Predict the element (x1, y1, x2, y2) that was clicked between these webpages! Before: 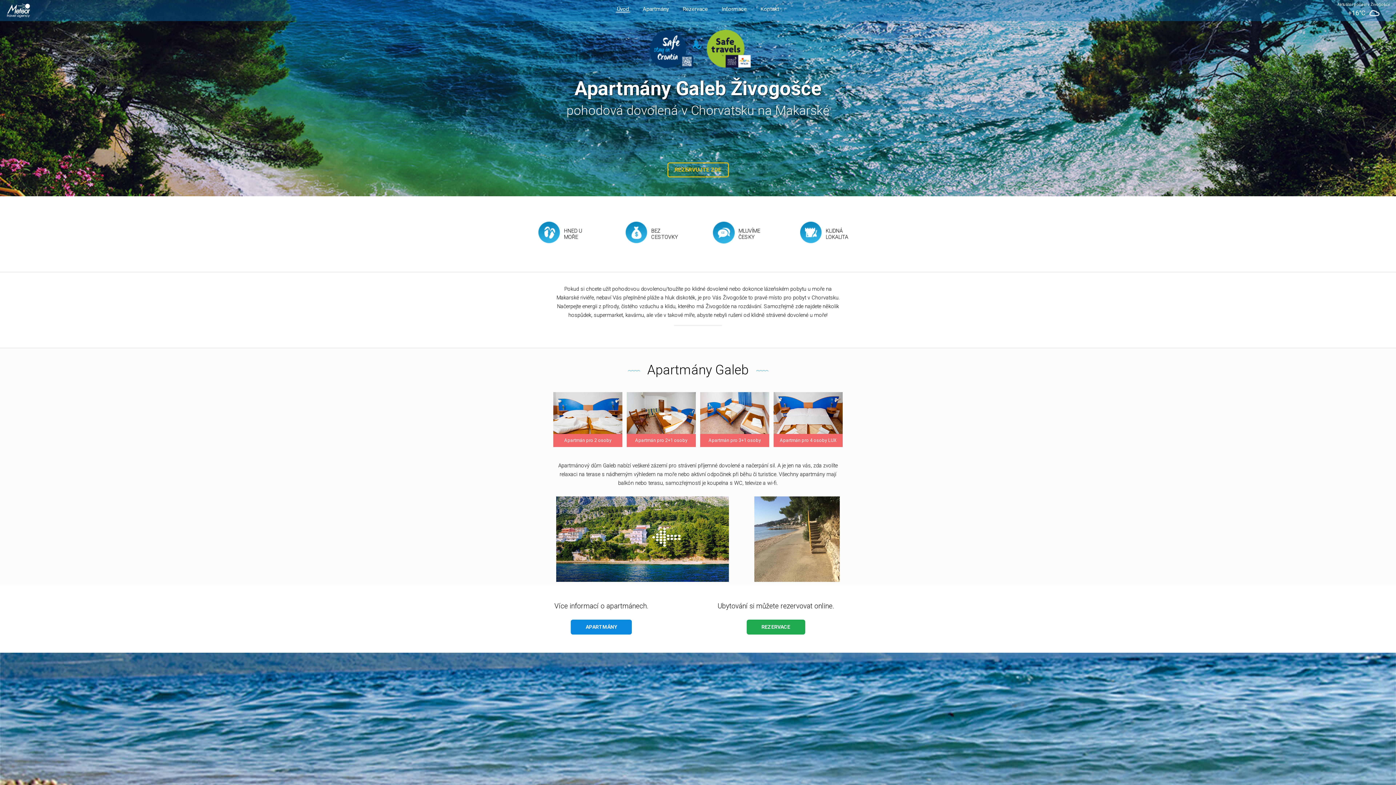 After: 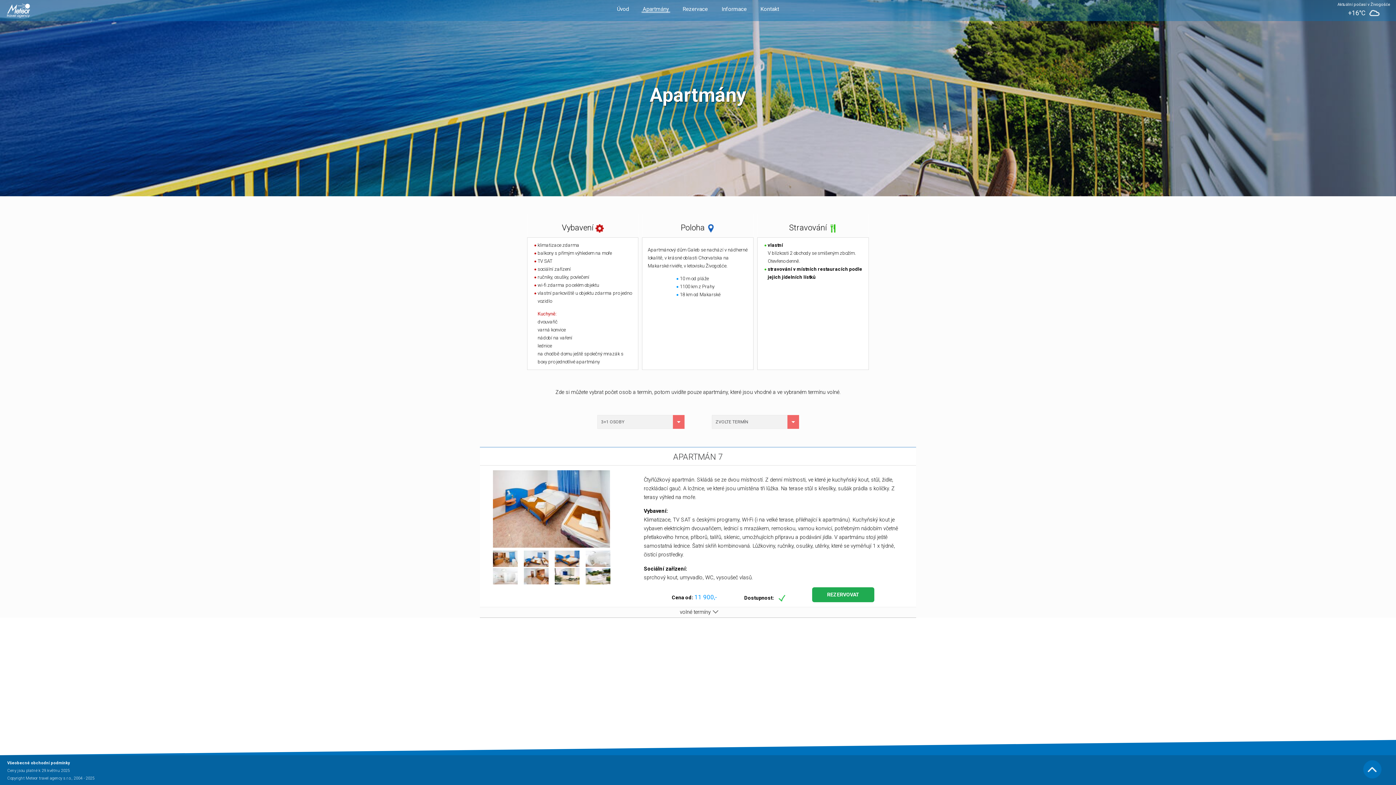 Action: label: Apartmán pro 3+1 osoby bbox: (700, 392, 769, 447)